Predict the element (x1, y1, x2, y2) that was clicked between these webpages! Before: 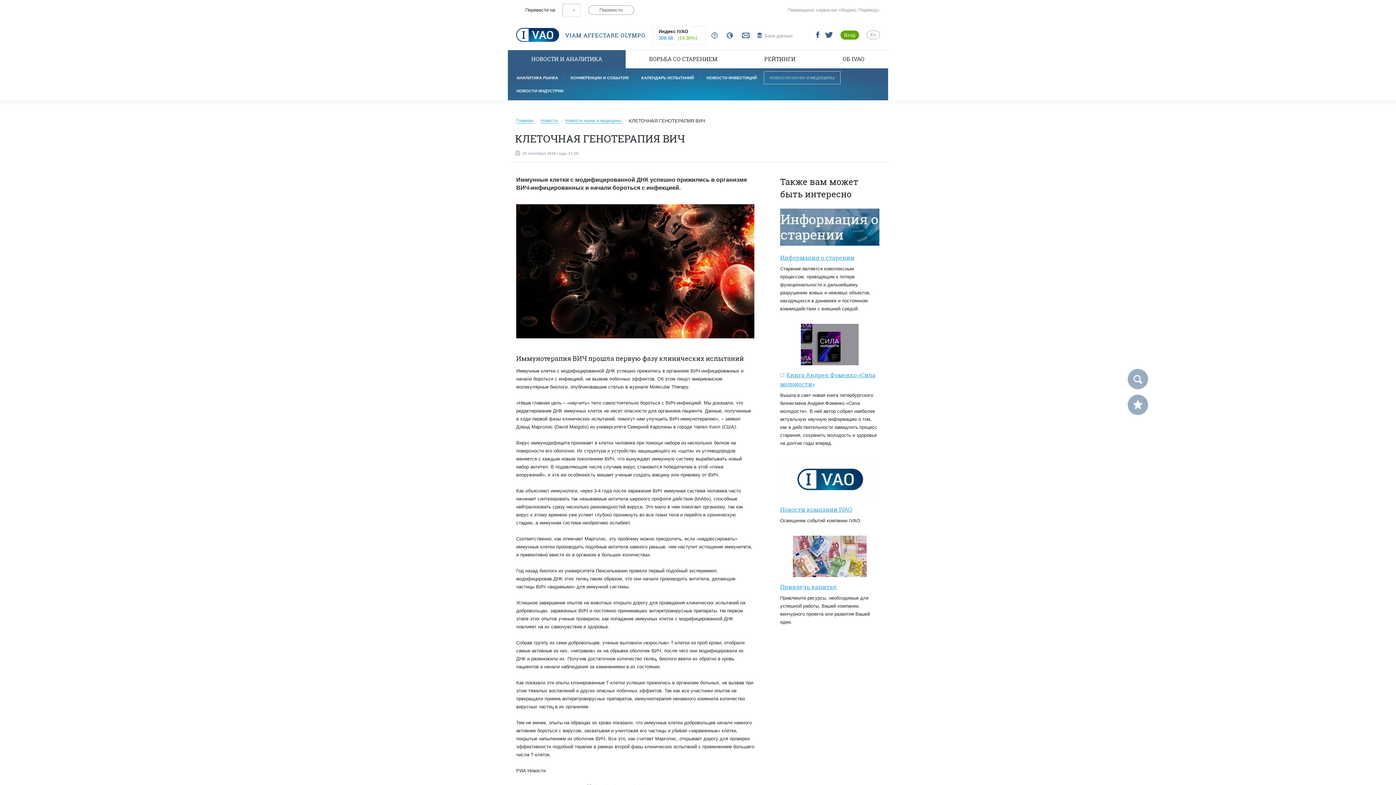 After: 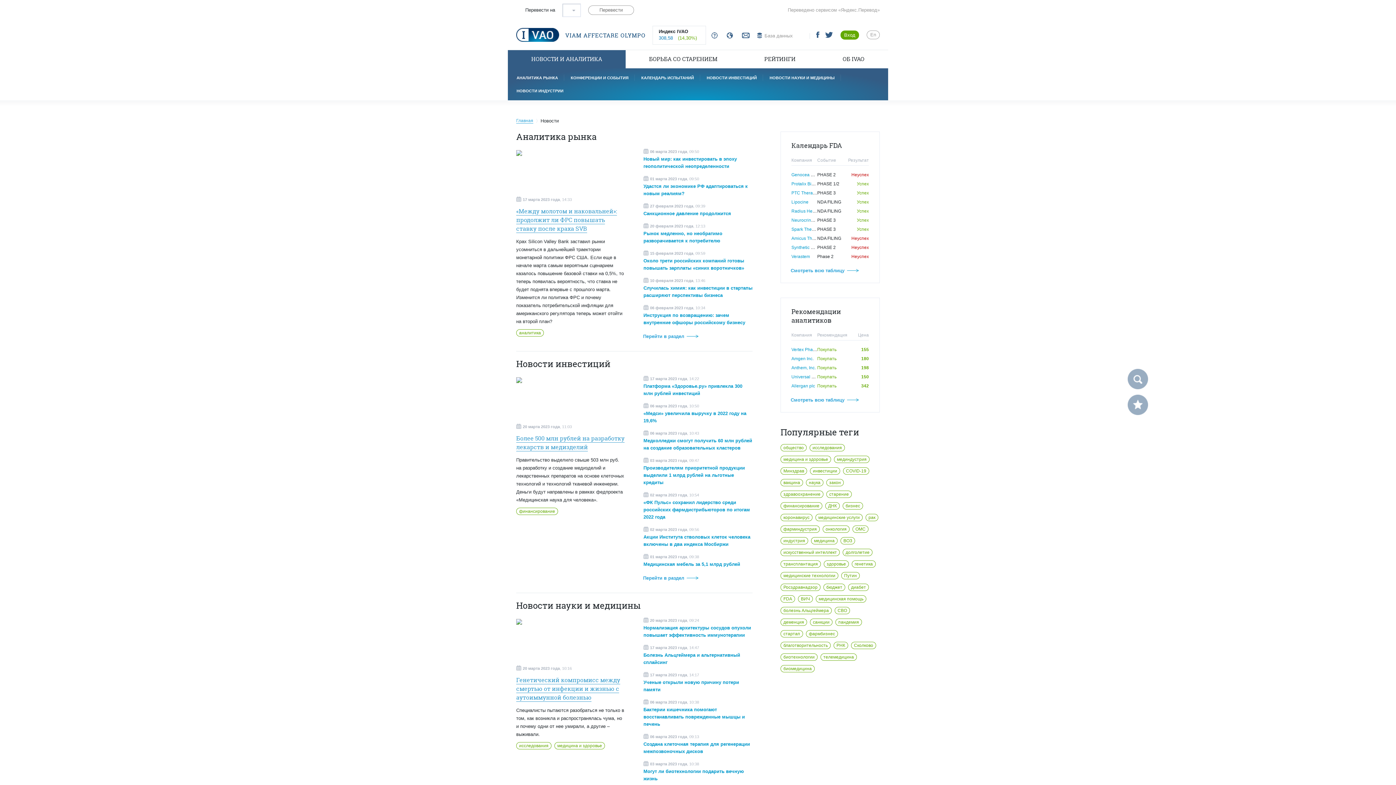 Action: bbox: (511, 50, 622, 68) label: НОВОСТИ И АНАЛИТИКА